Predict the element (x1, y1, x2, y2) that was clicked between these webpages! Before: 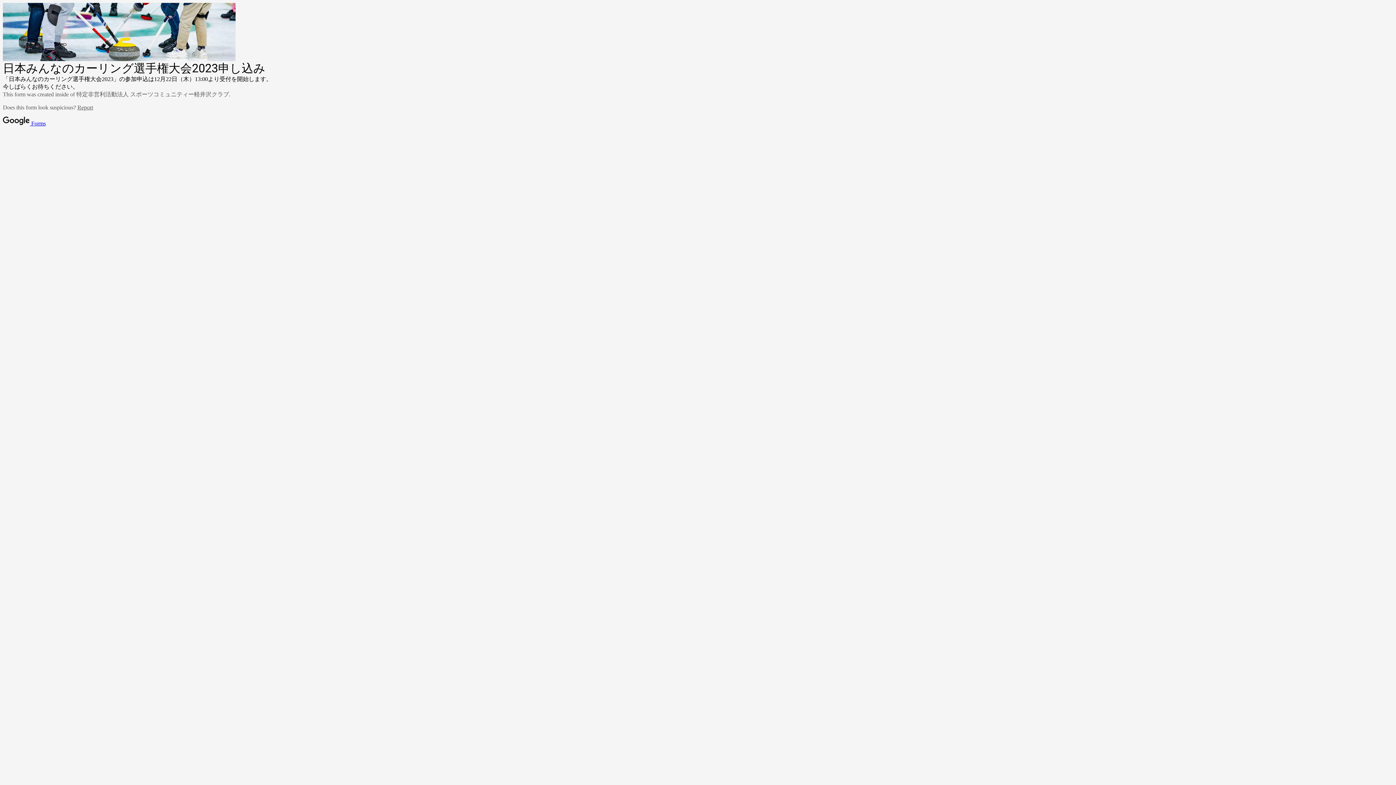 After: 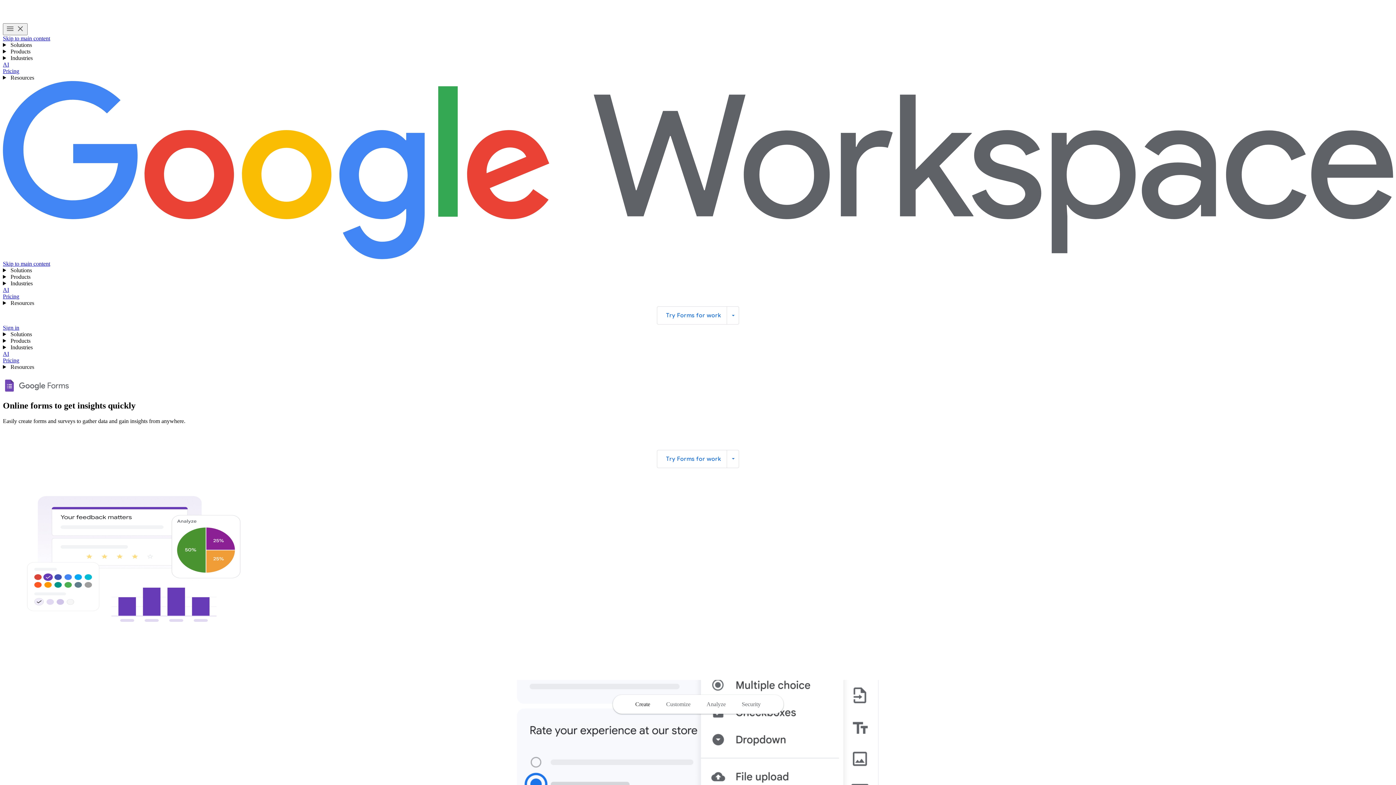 Action: bbox: (2, 120, 45, 126) label:  Forms